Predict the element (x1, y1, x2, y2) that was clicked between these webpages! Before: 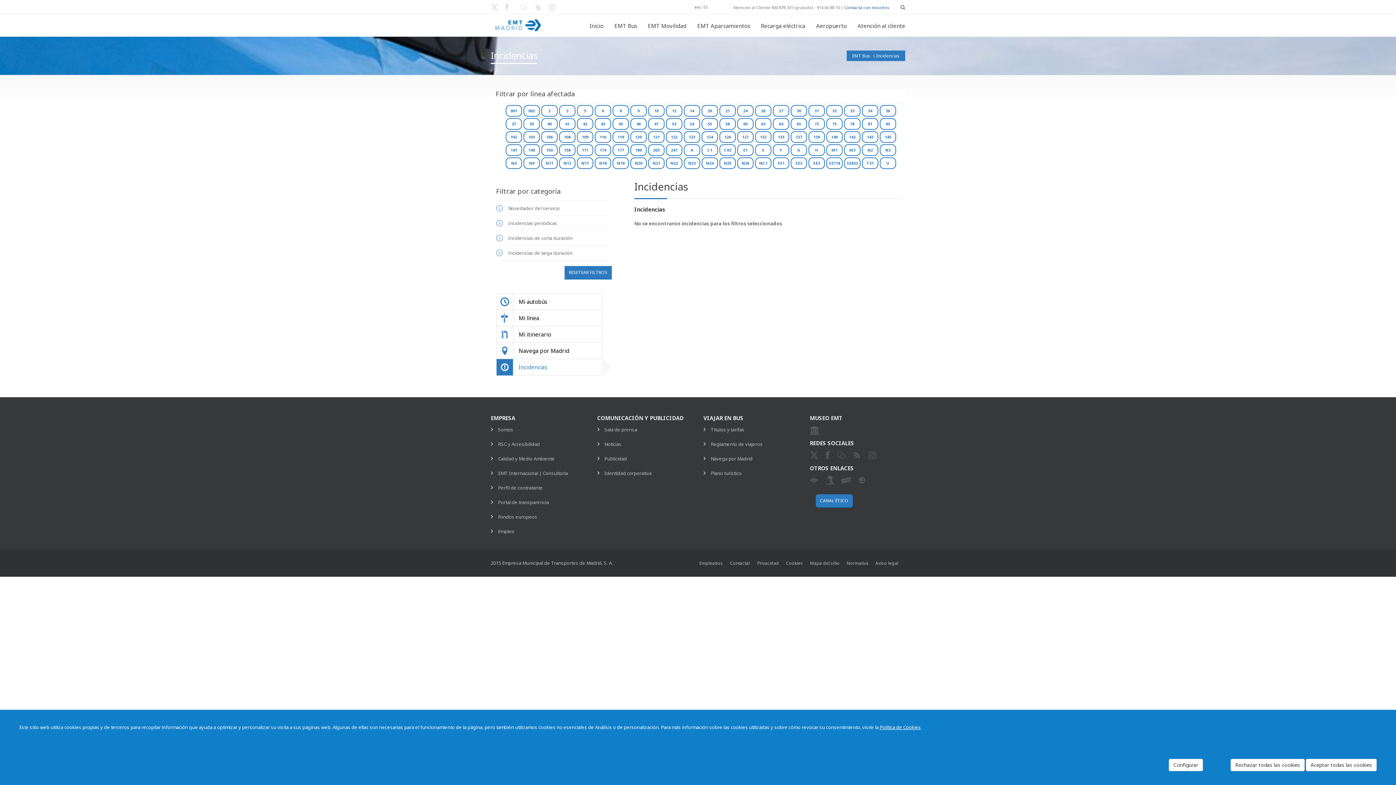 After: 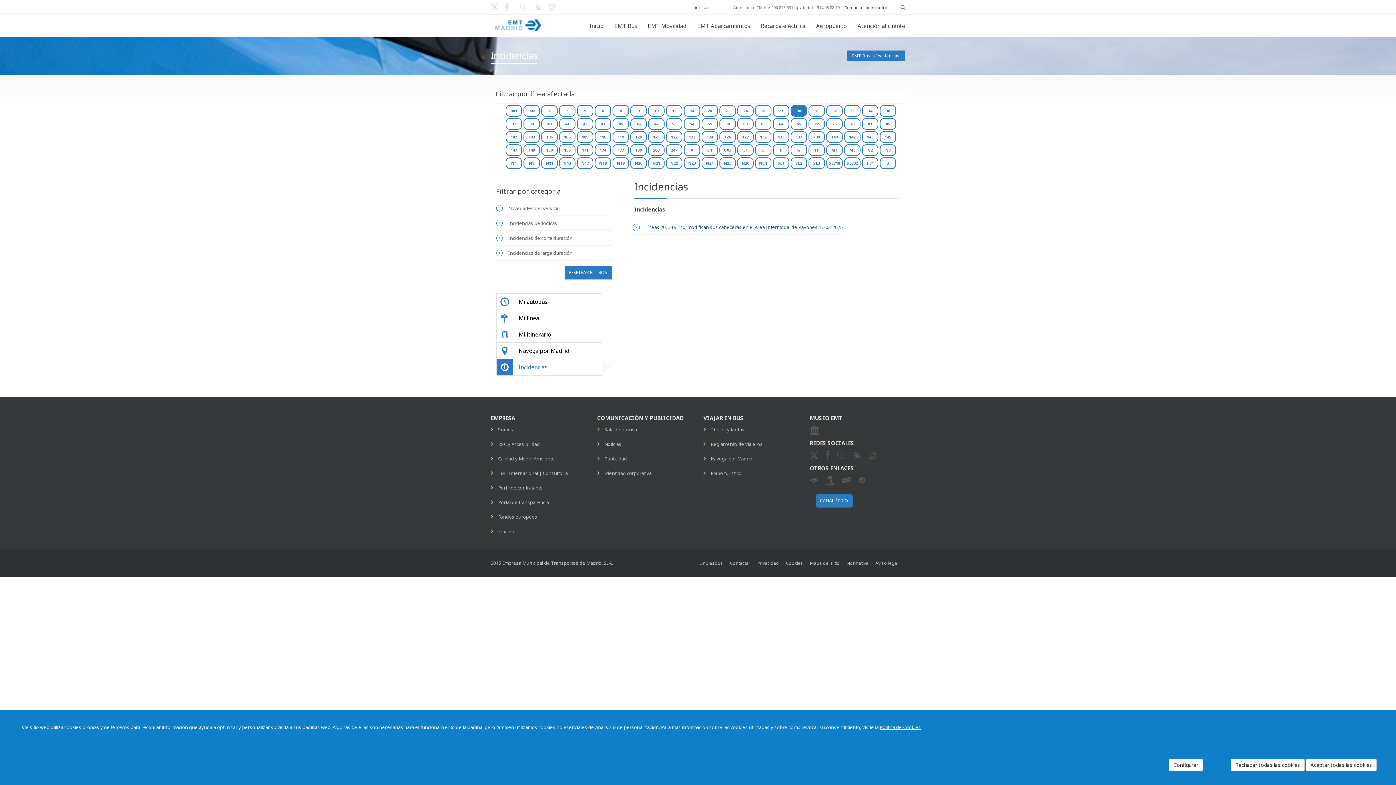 Action: bbox: (790, 105, 807, 116) label: 30